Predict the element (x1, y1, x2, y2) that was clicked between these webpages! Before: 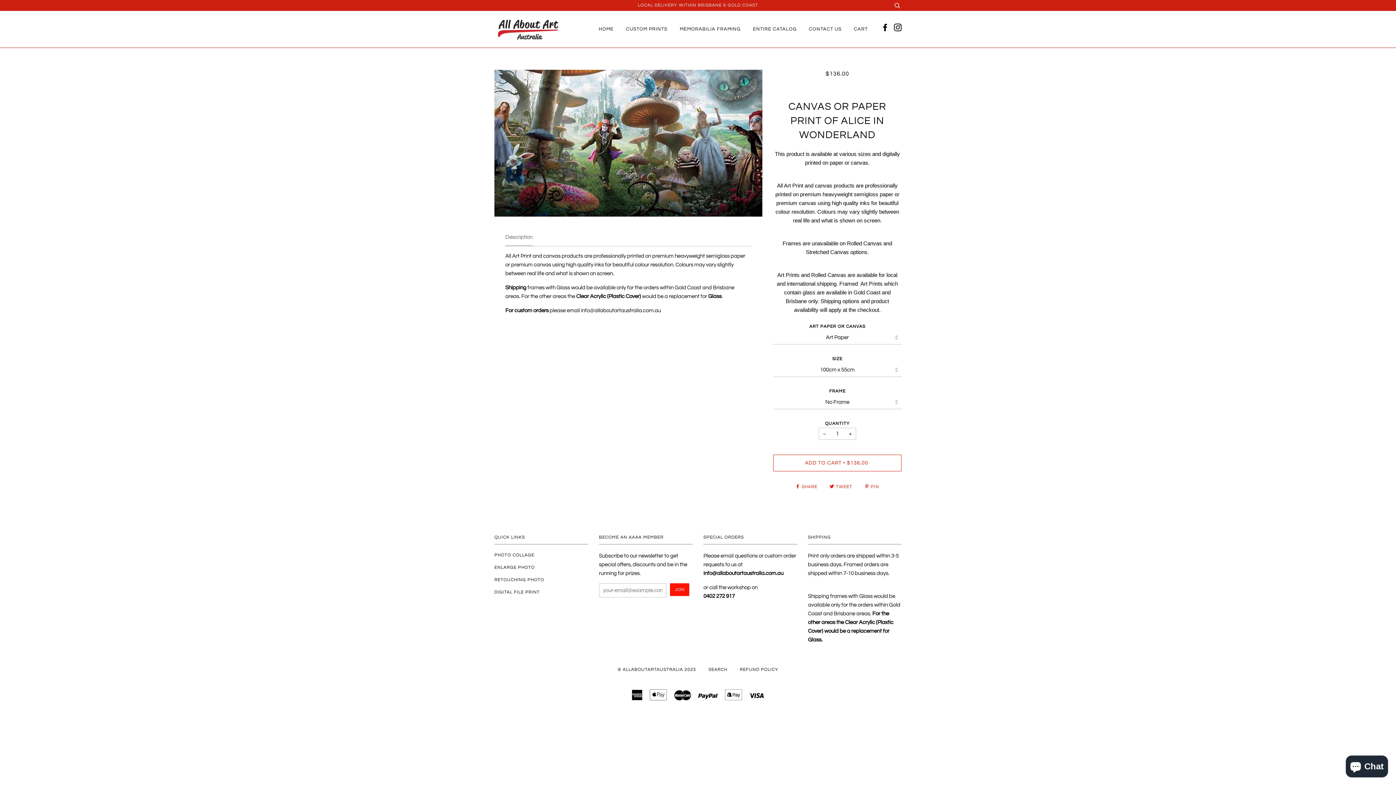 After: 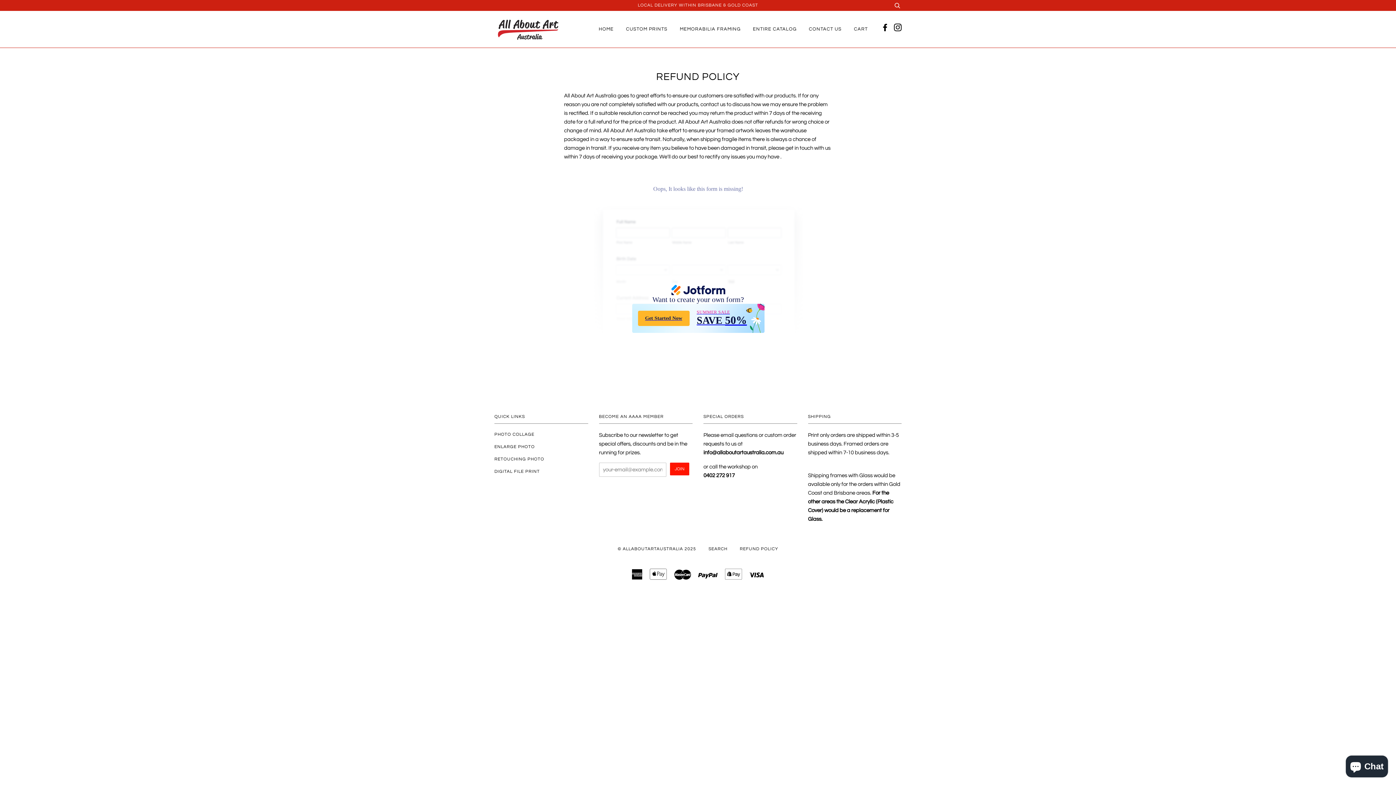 Action: bbox: (740, 667, 778, 672) label: REFUND POLICY